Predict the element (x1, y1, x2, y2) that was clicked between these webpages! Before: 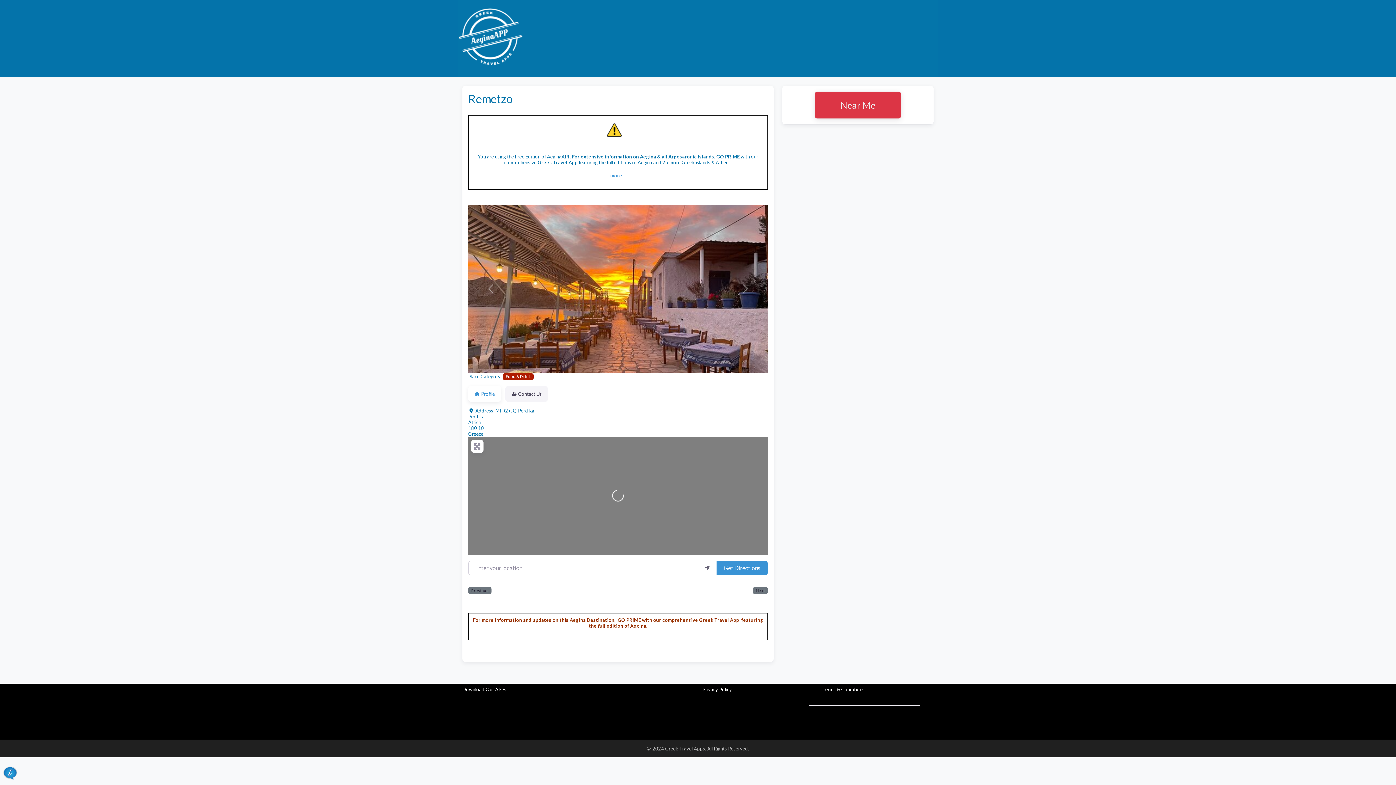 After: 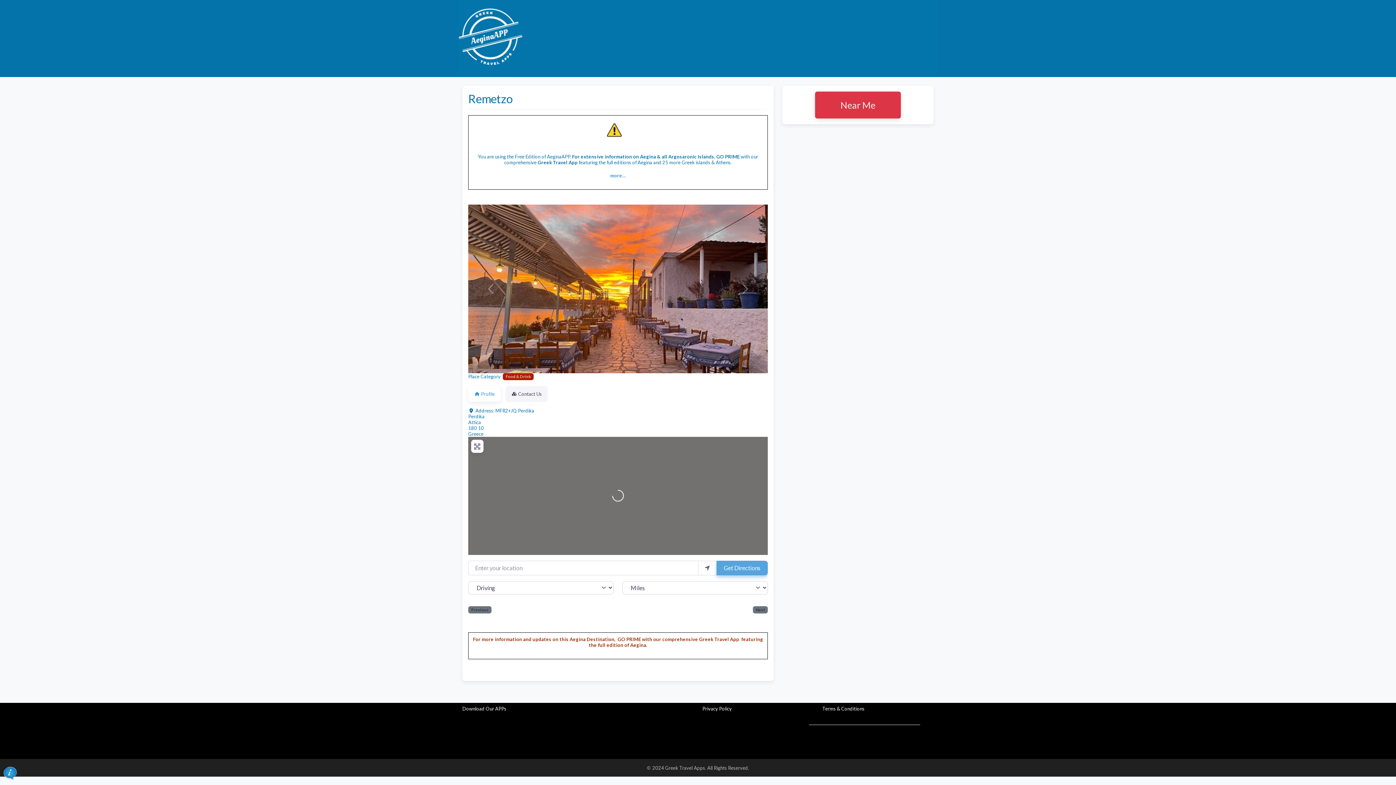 Action: bbox: (716, 560, 768, 575) label: Get Directions